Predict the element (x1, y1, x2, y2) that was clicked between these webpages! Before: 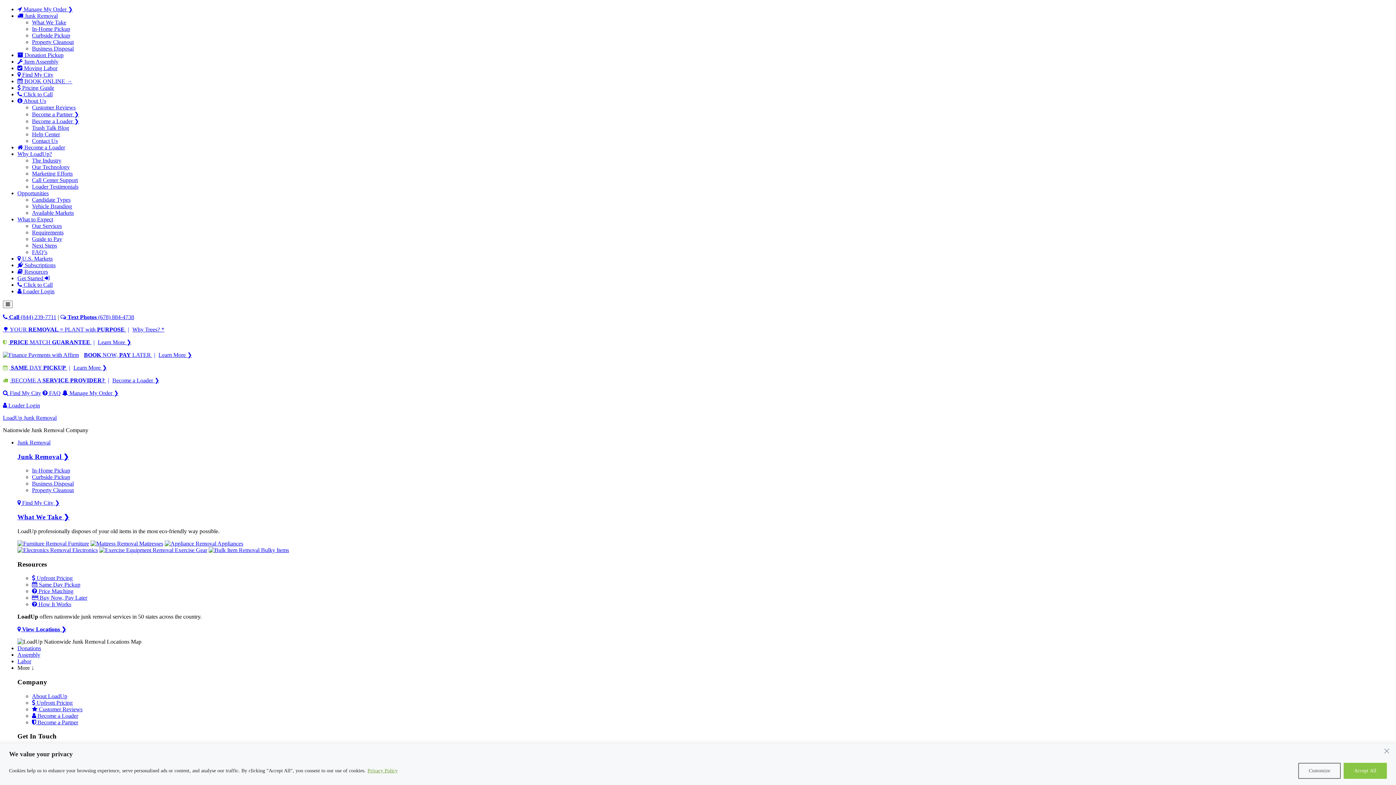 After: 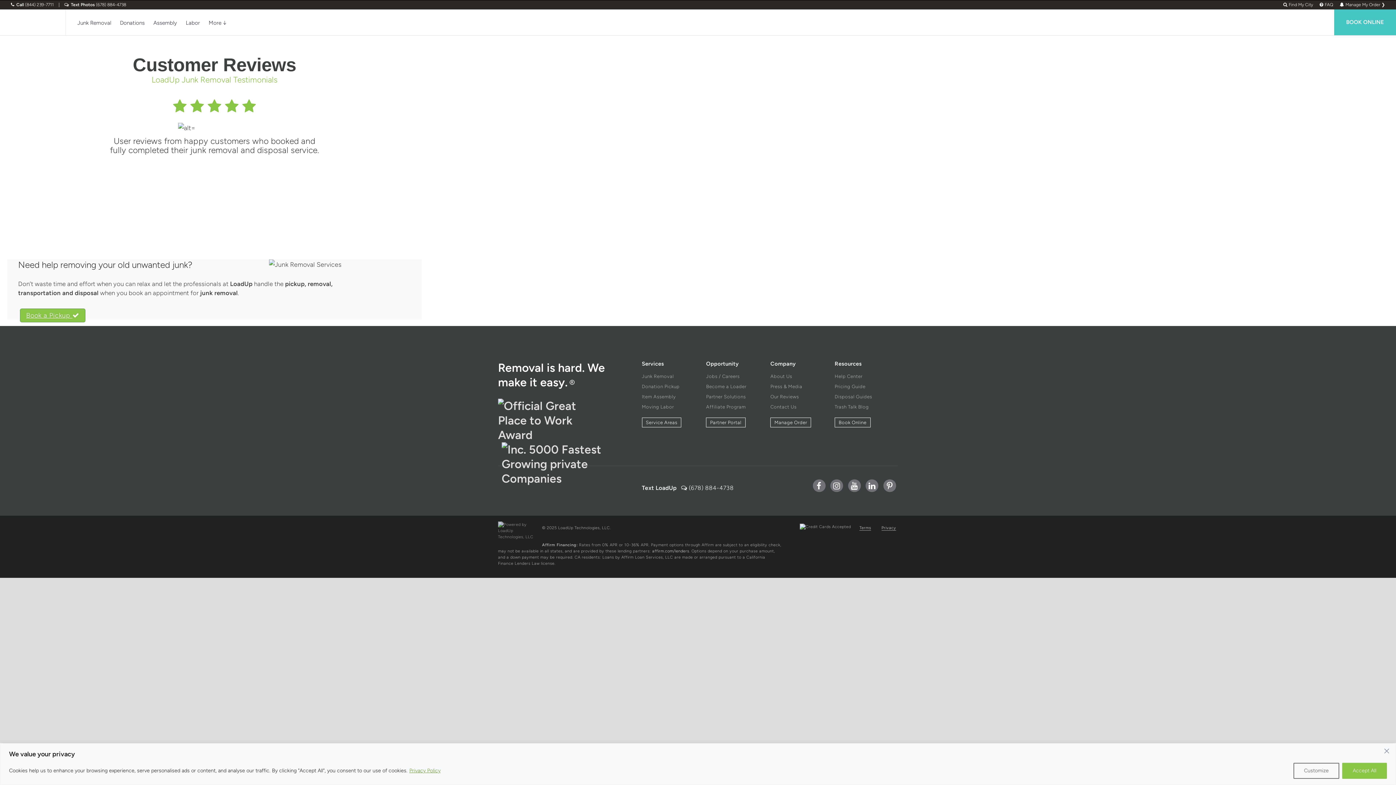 Action: bbox: (32, 104, 75, 110) label: Customer Reviews